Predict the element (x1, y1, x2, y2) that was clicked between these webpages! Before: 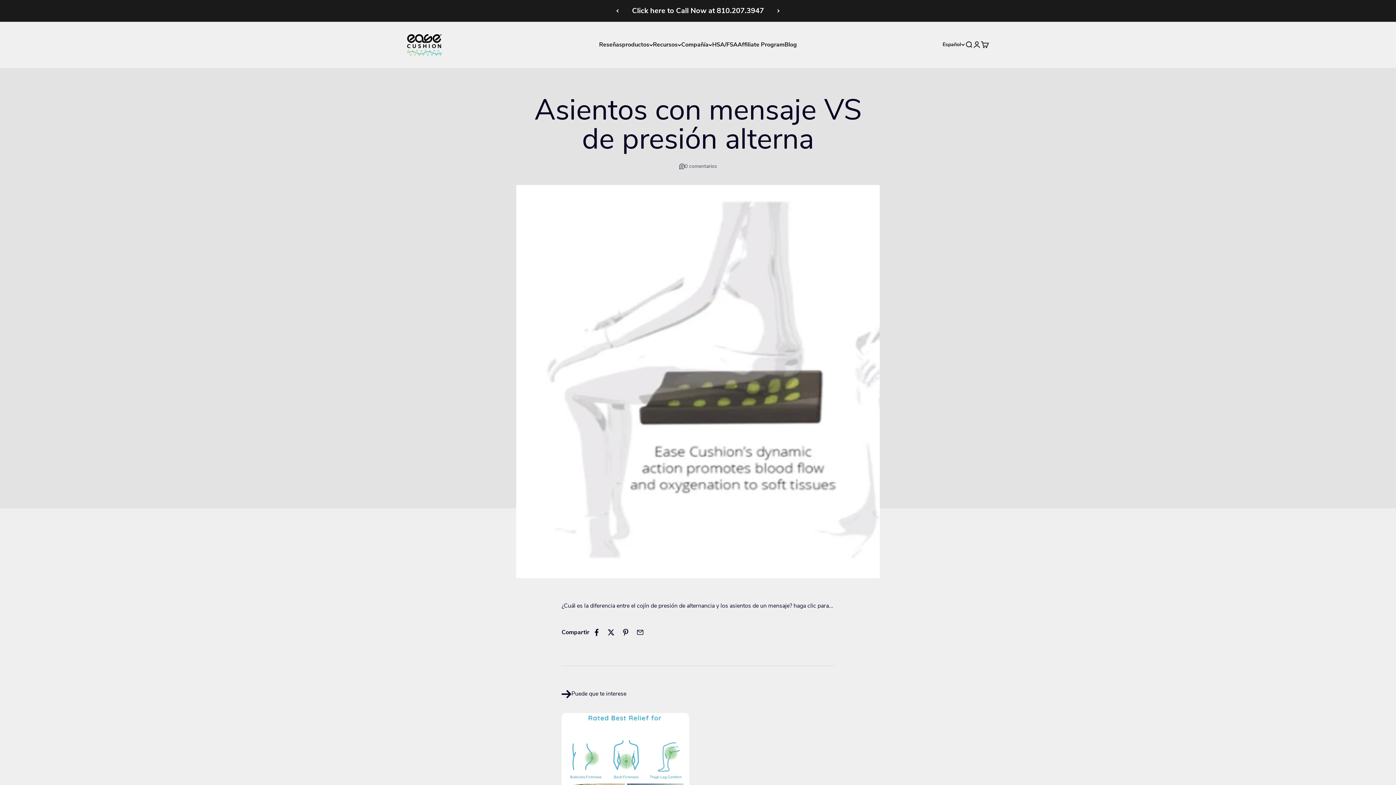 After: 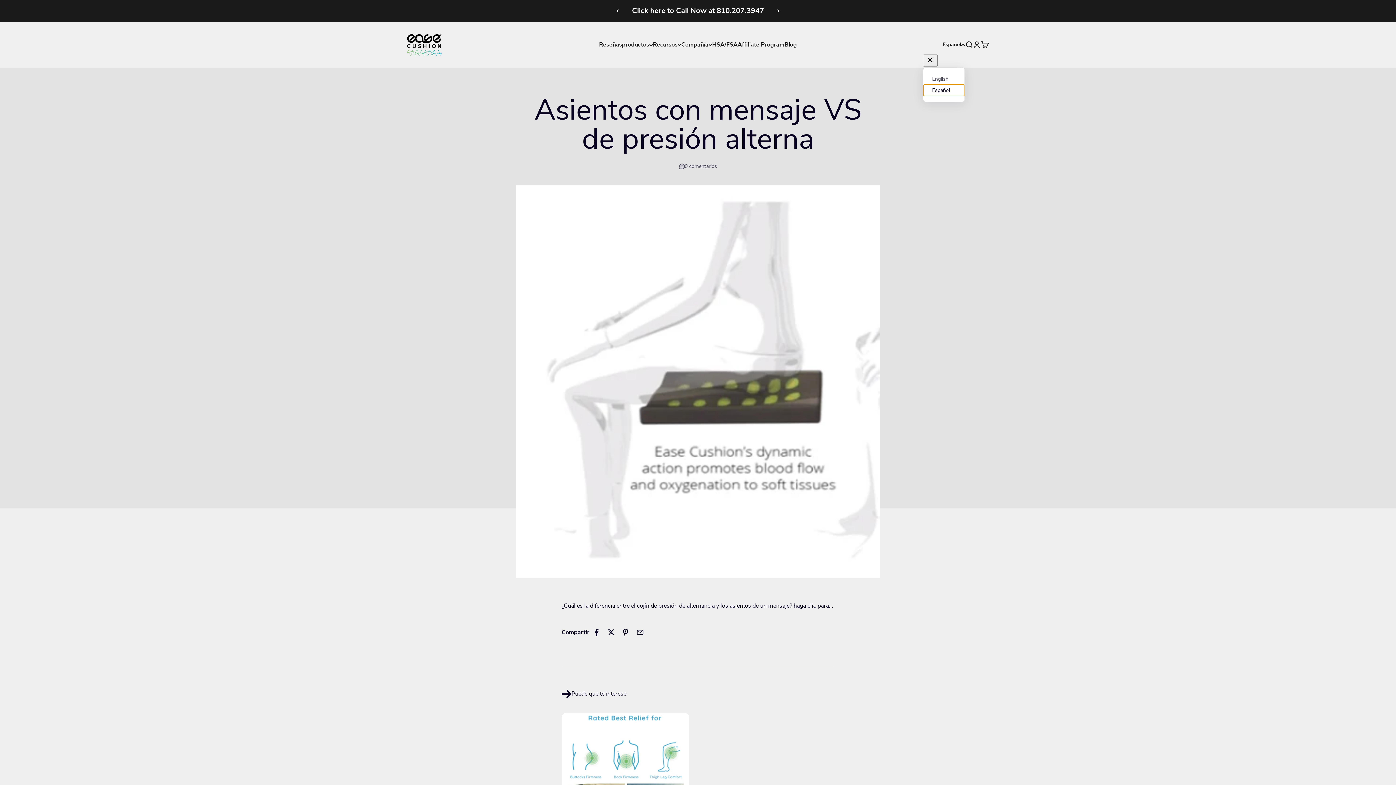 Action: bbox: (942, 40, 965, 48) label: Cambiar idioma